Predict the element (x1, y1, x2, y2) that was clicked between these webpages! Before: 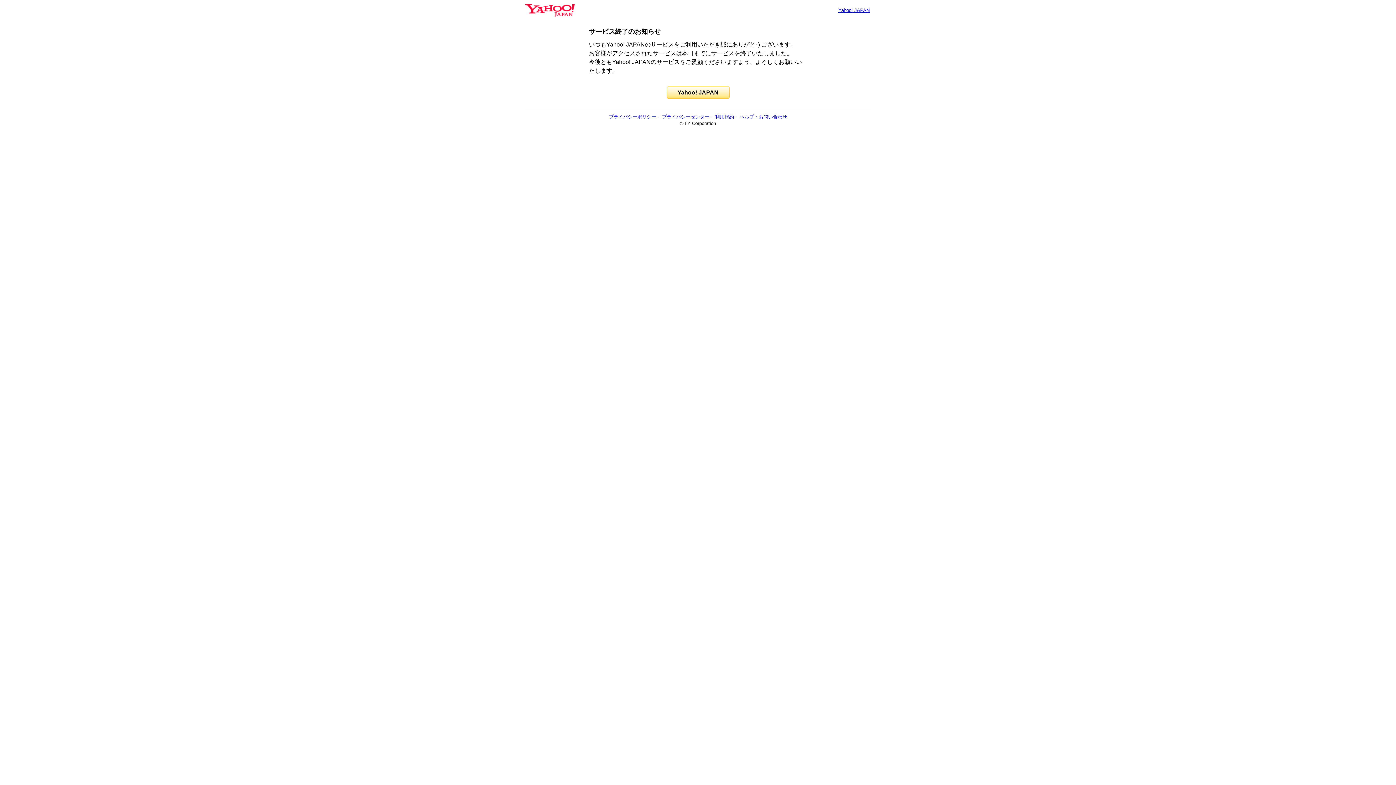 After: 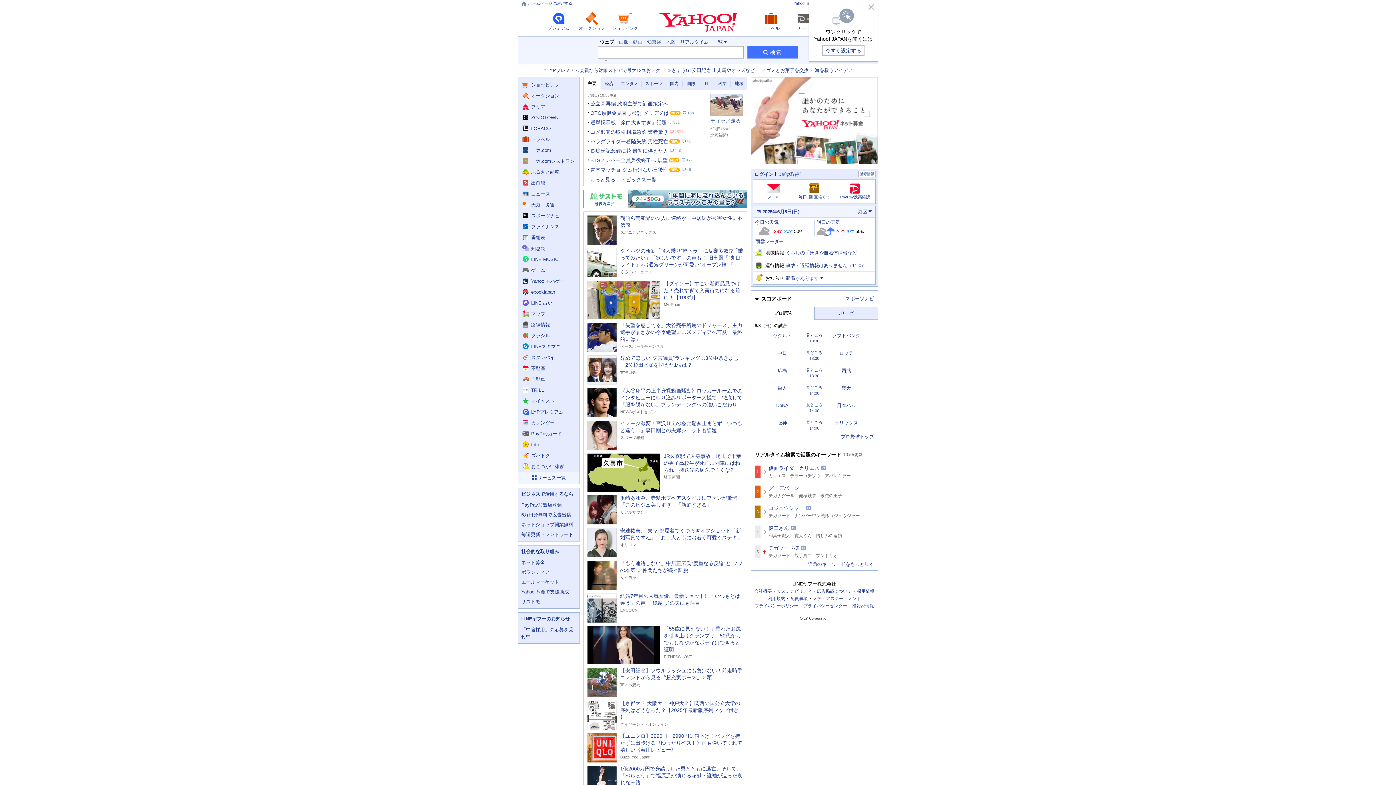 Action: label: Yahoo! JAPAN bbox: (666, 86, 729, 98)